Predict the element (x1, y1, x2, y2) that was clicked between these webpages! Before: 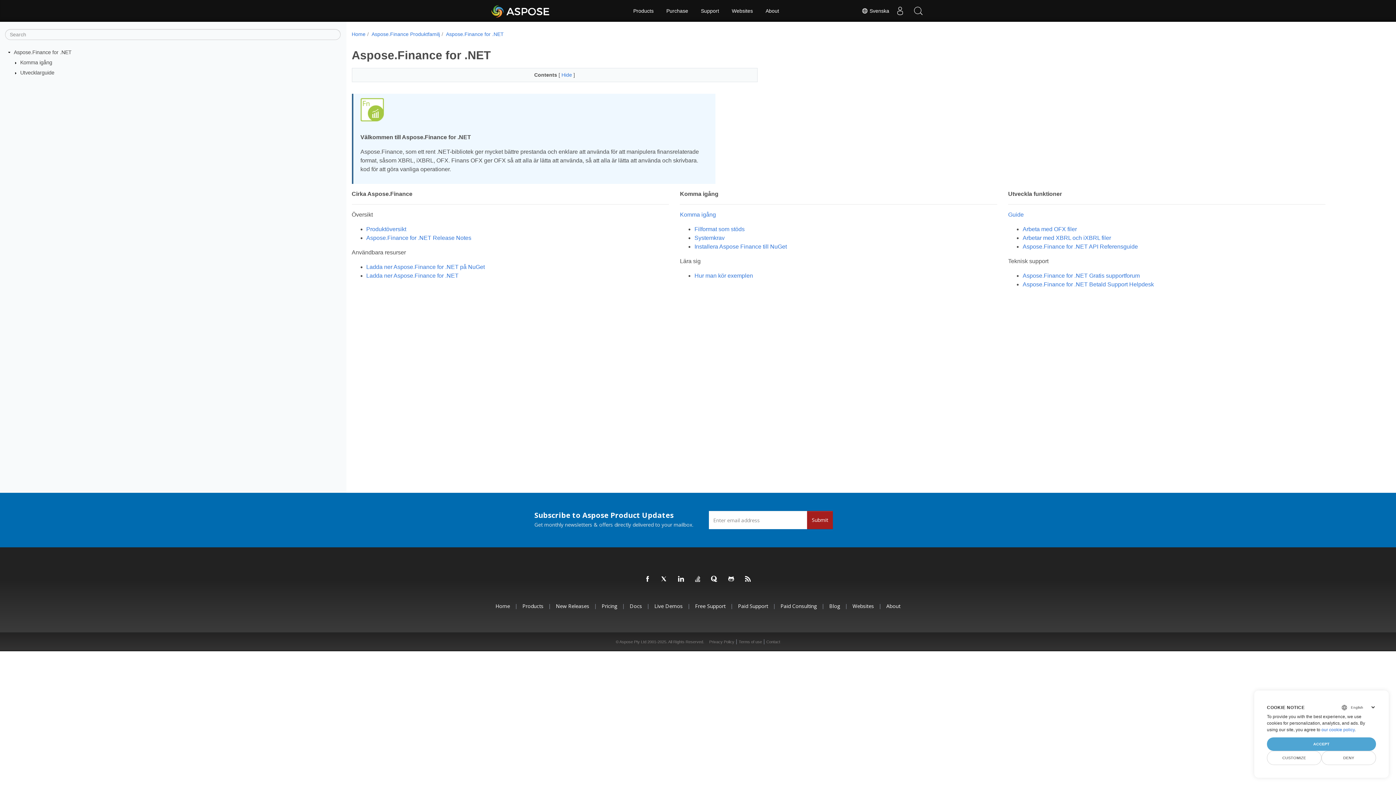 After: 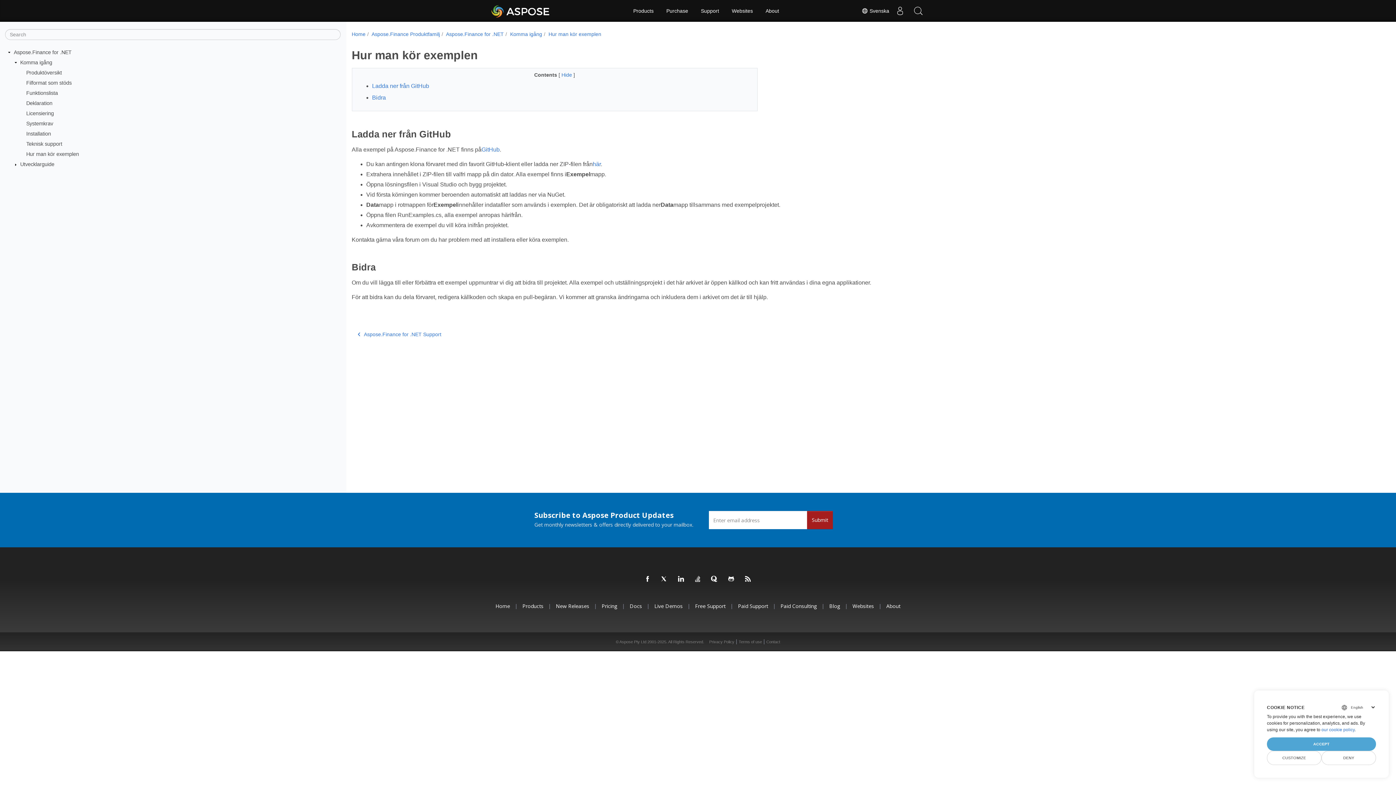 Action: bbox: (694, 272, 753, 278) label: Hur man kör exemplen